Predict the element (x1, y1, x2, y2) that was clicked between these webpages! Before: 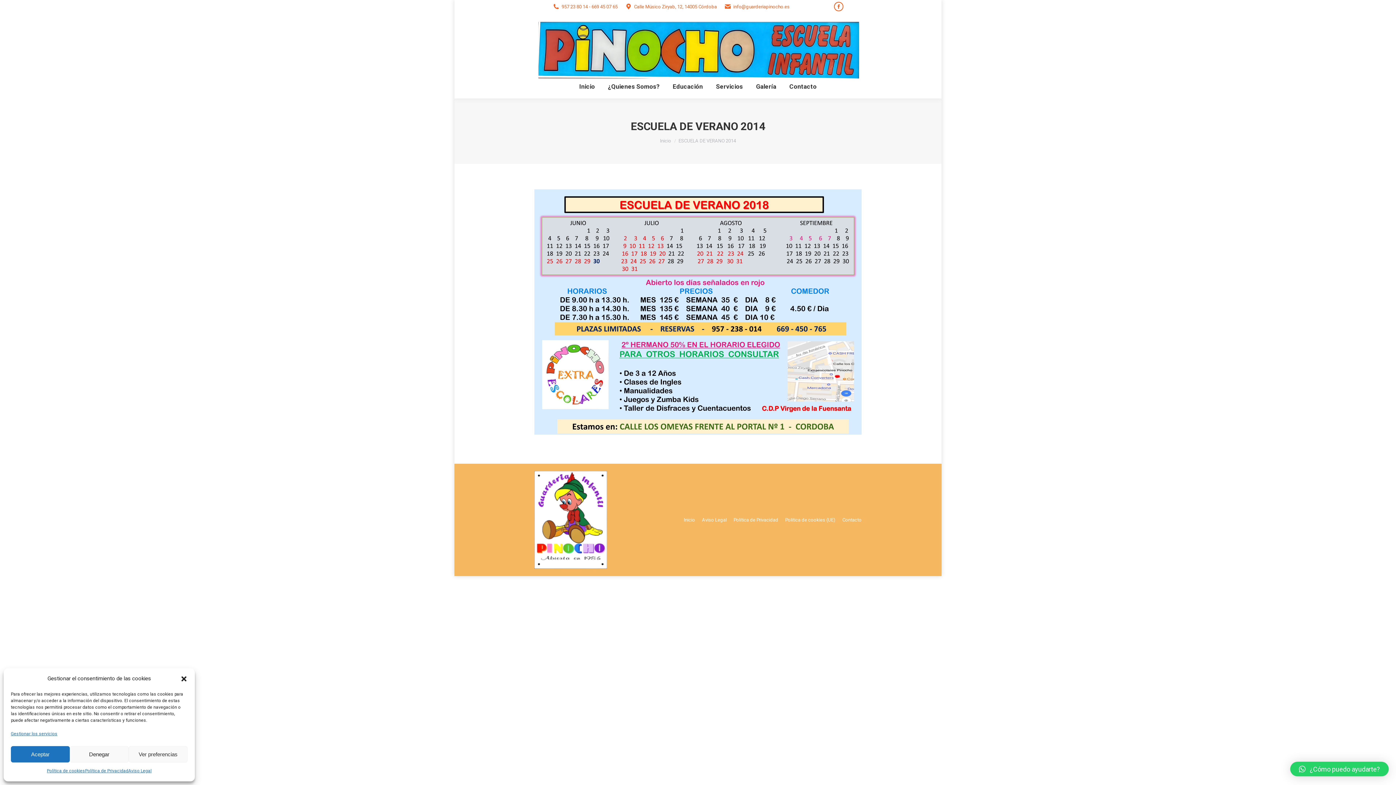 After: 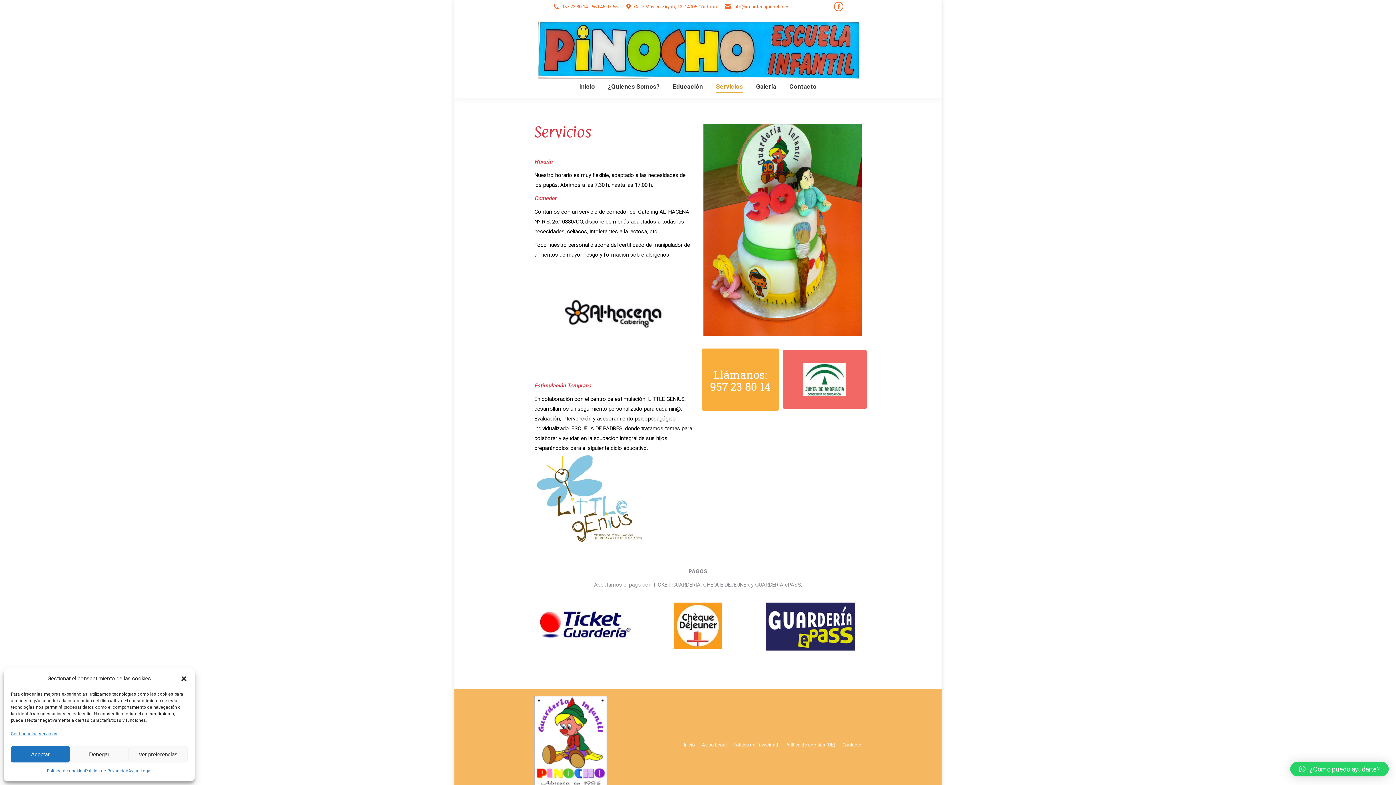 Action: label: Servicios bbox: (714, 81, 744, 92)